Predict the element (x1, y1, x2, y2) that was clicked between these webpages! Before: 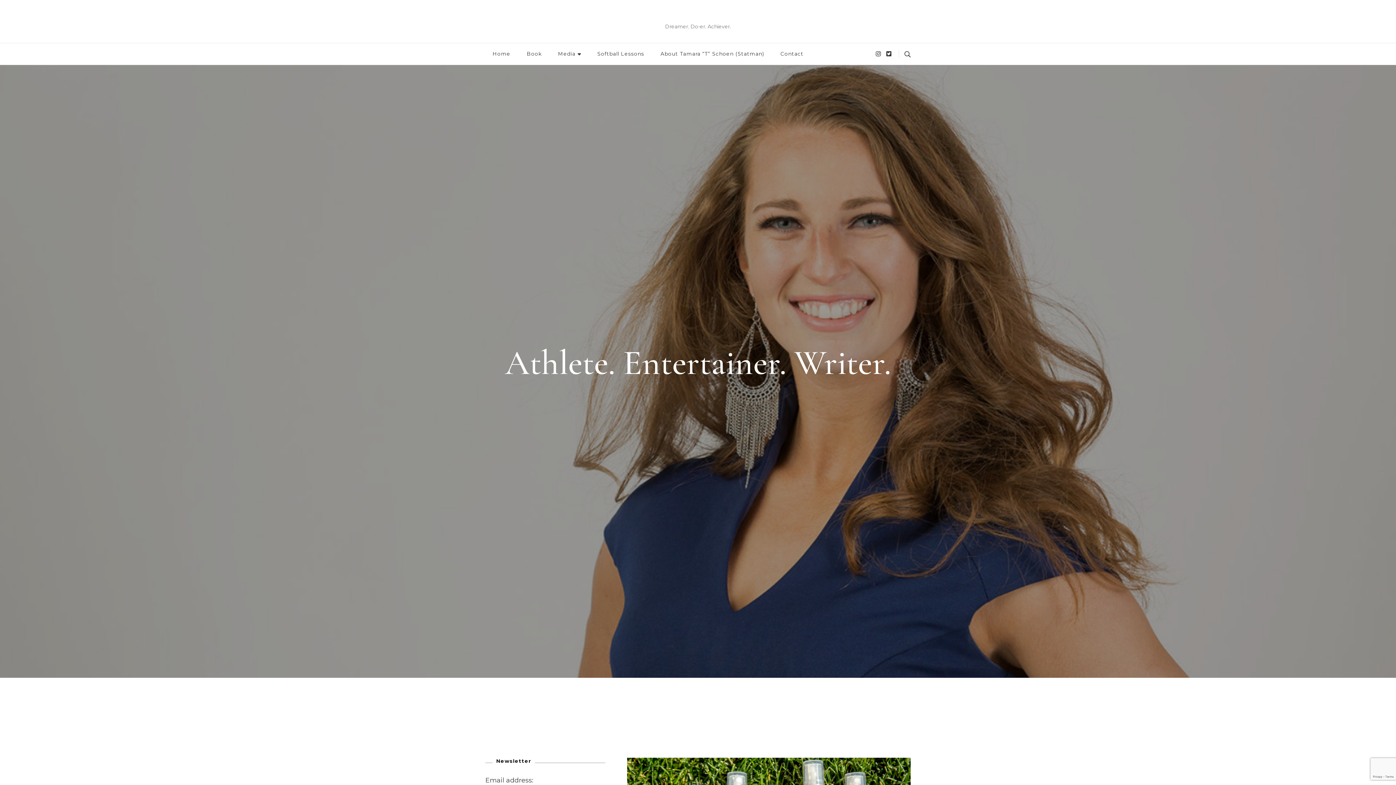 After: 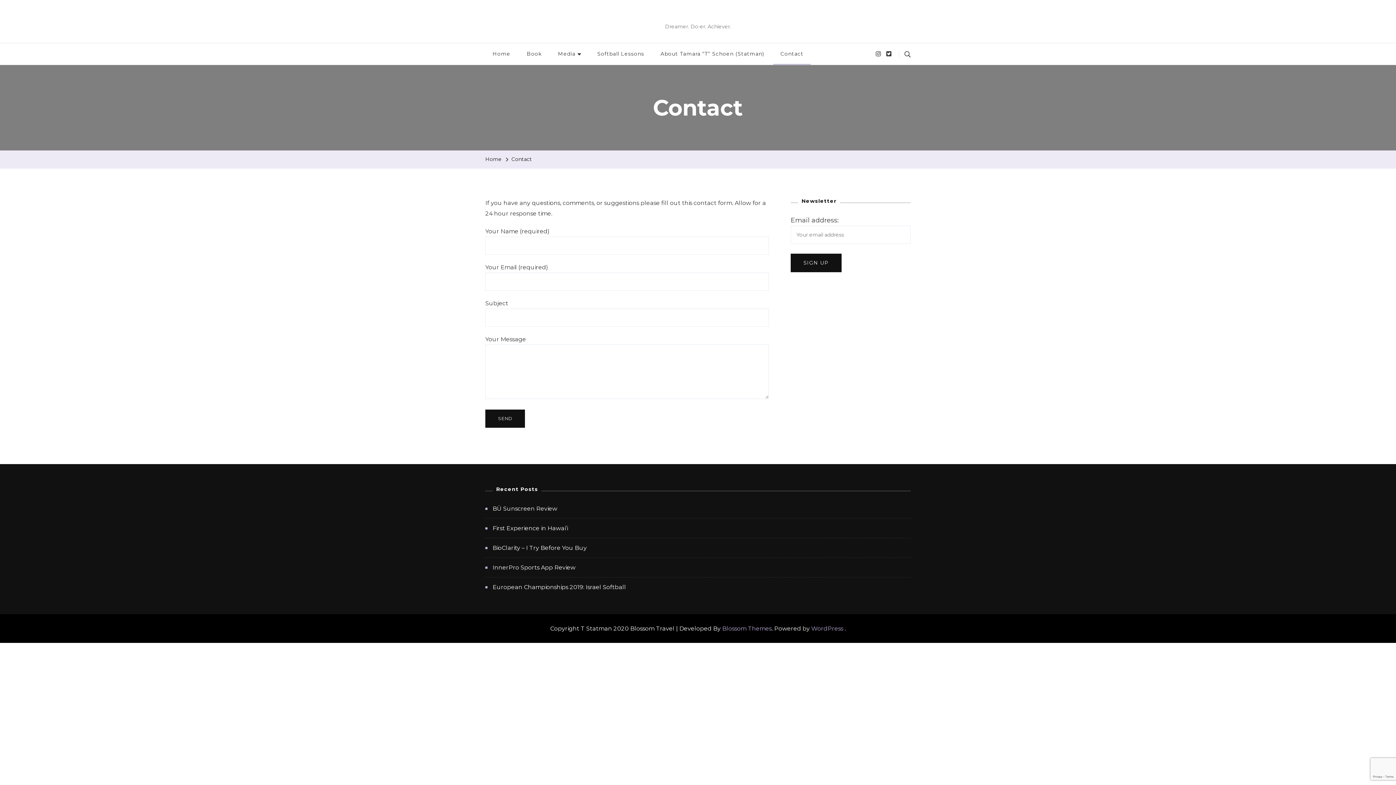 Action: label: Contact bbox: (773, 43, 810, 64)